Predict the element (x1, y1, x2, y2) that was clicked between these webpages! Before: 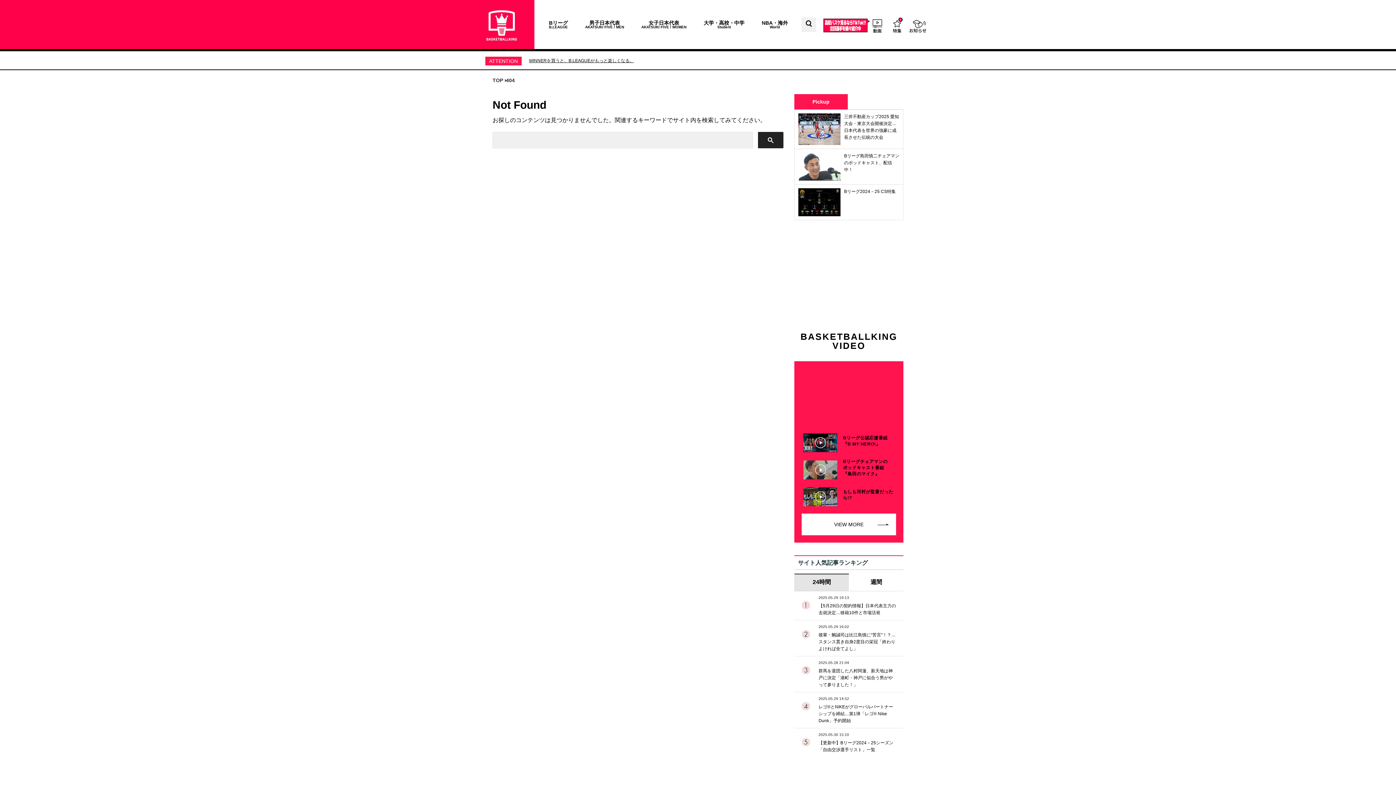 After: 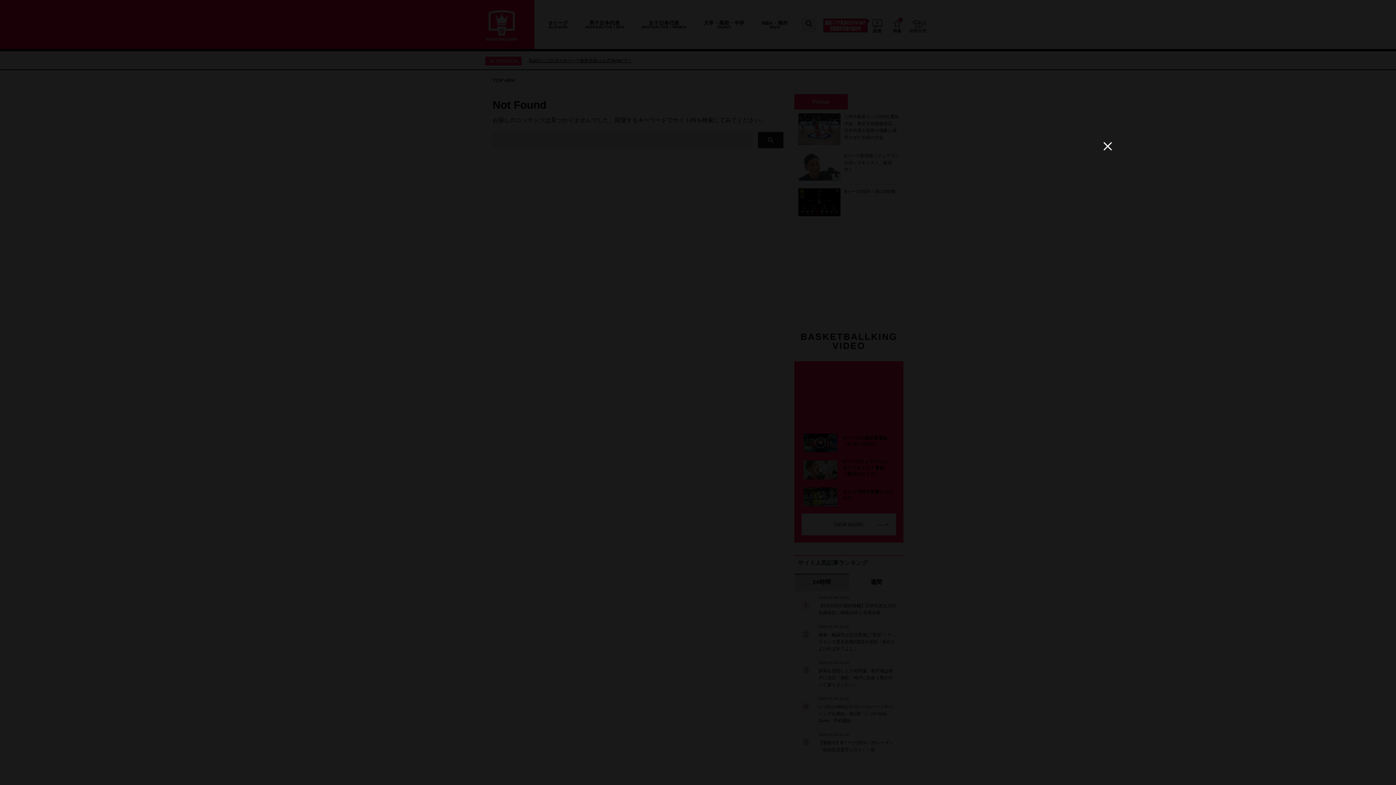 Action: label: Bリーグ公認応援番組
『B MY HERO!』 bbox: (803, 433, 894, 452)